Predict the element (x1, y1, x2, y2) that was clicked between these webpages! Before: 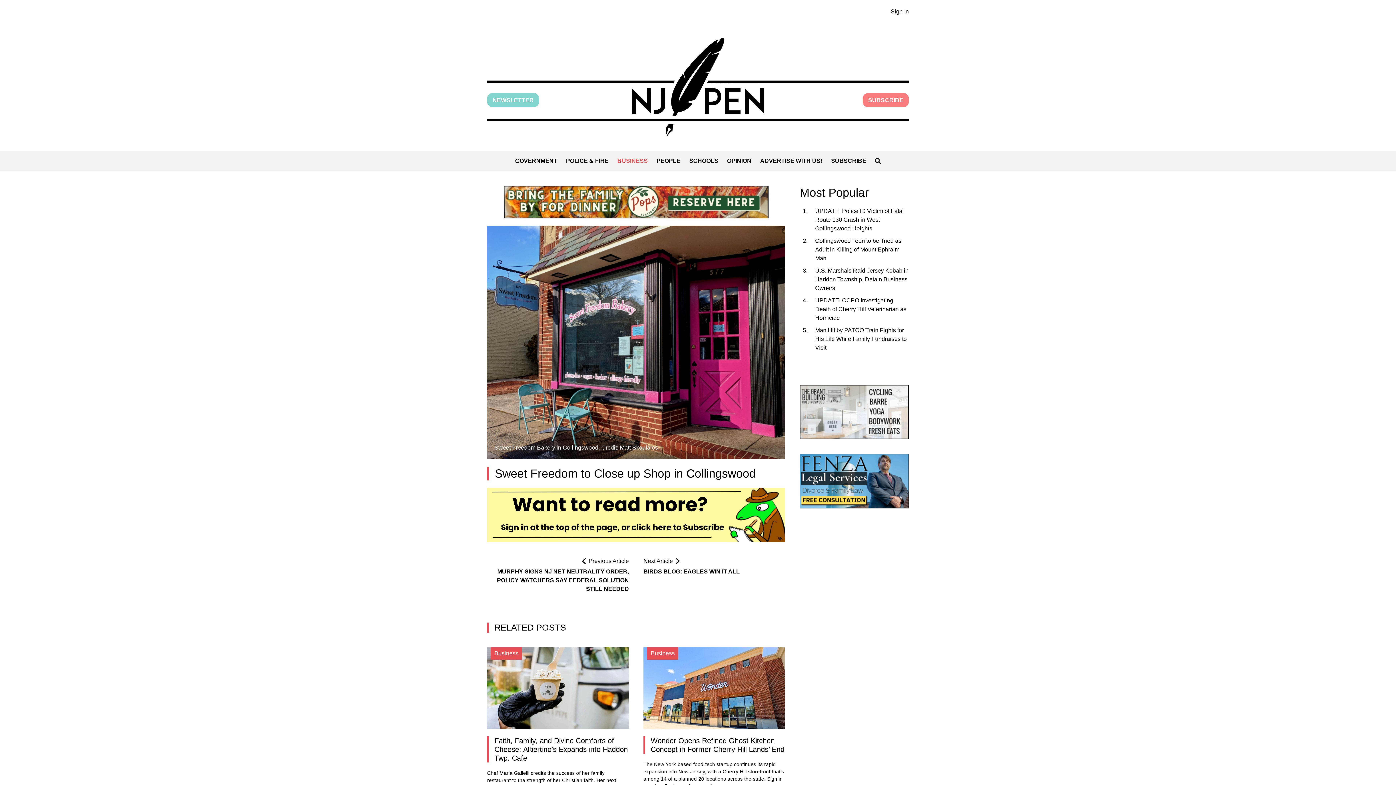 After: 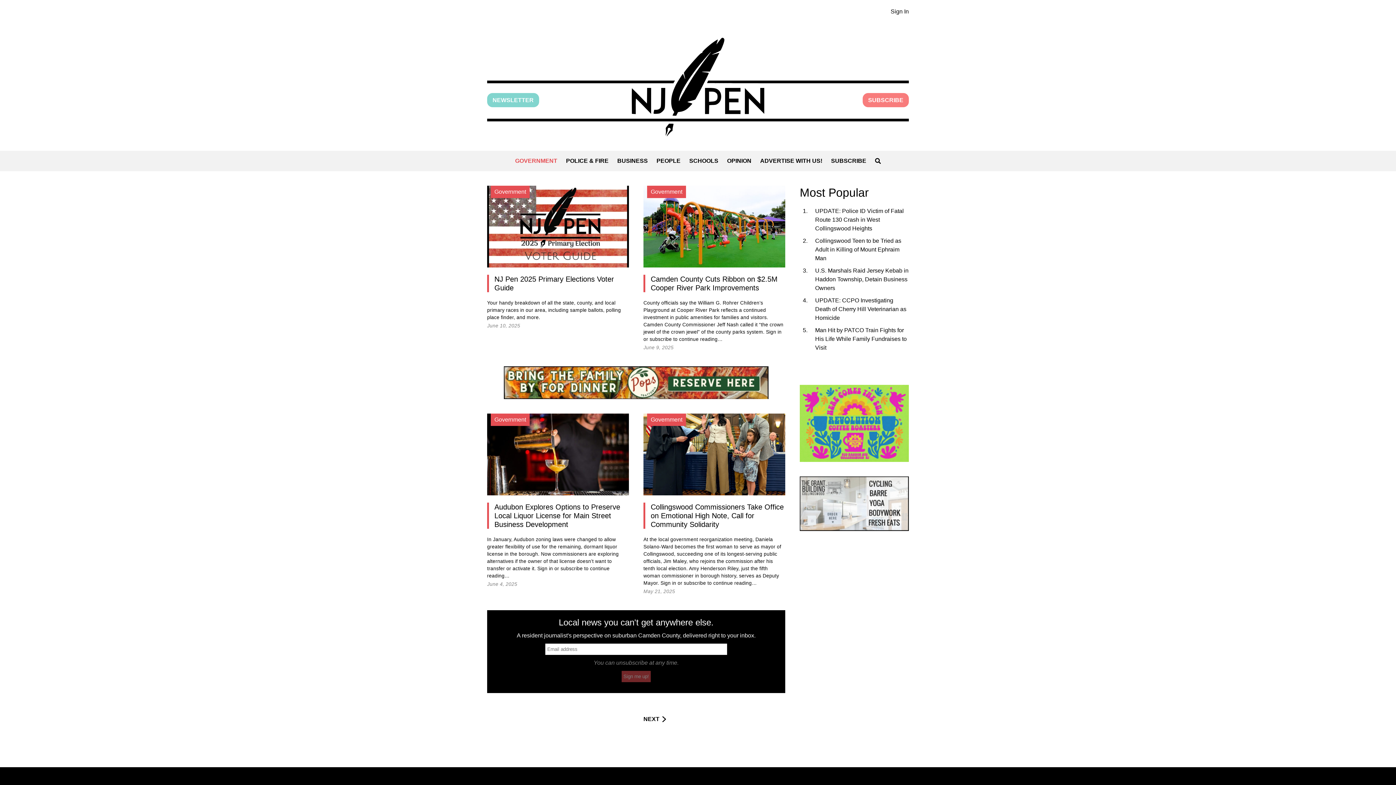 Action: label: GOVERNMENT bbox: (510, 150, 561, 171)